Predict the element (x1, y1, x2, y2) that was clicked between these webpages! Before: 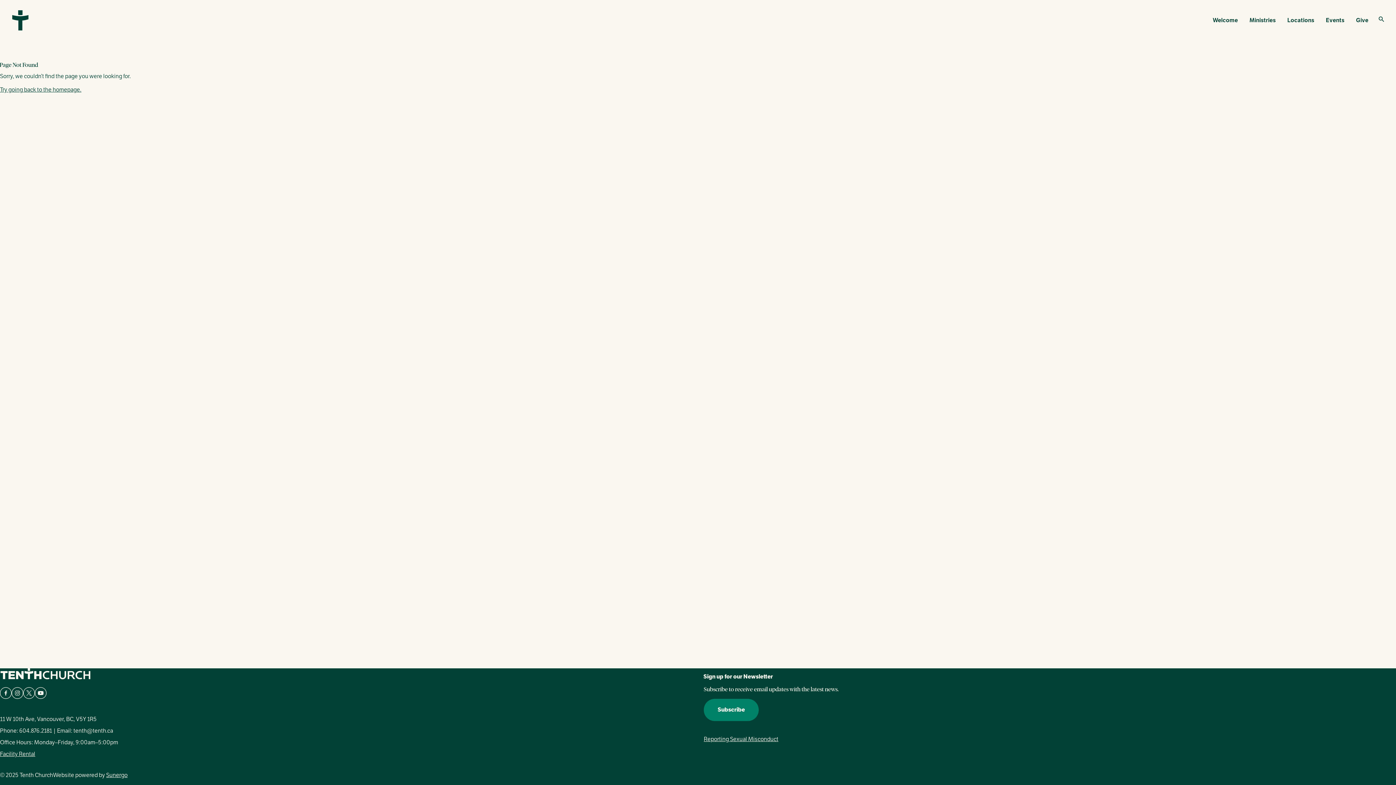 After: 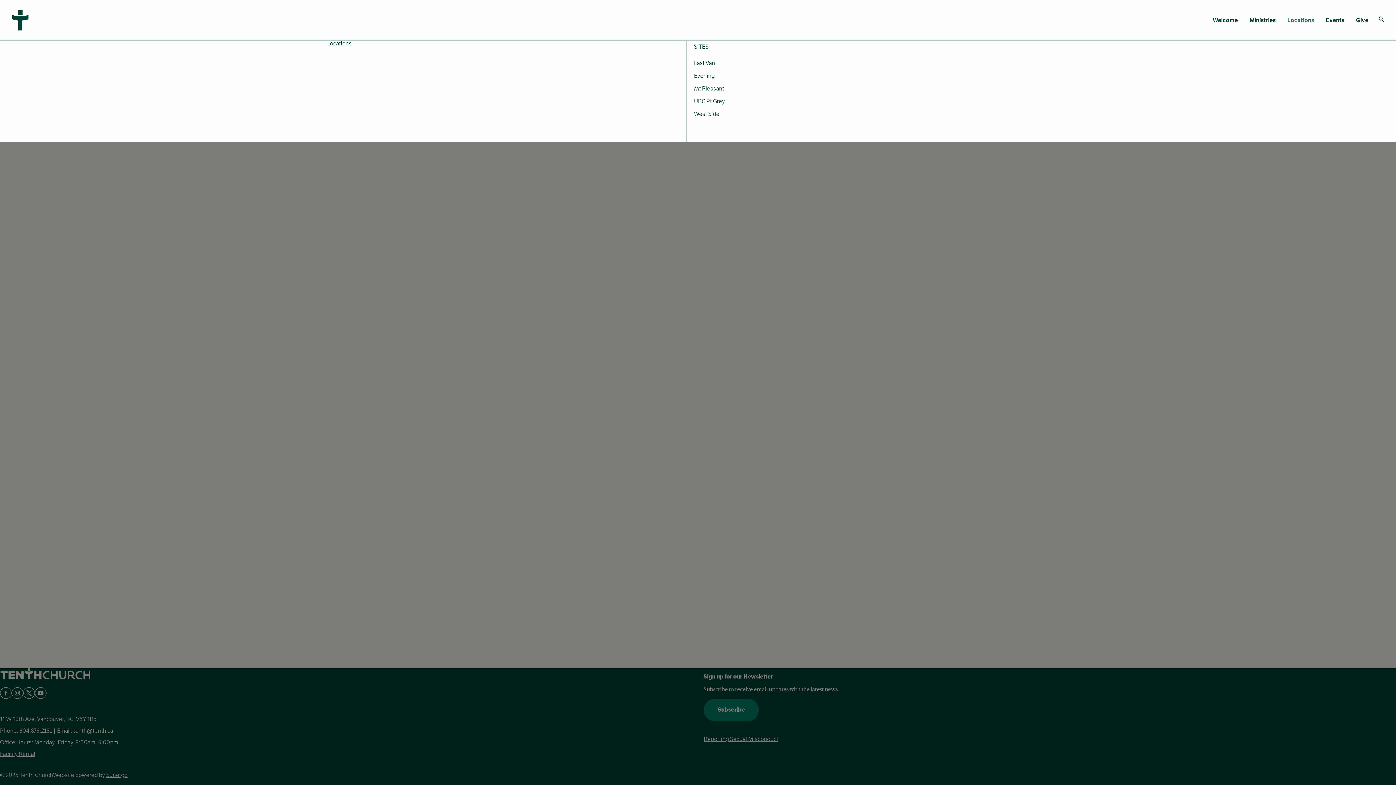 Action: label: Locations bbox: (1281, 13, 1320, 27)